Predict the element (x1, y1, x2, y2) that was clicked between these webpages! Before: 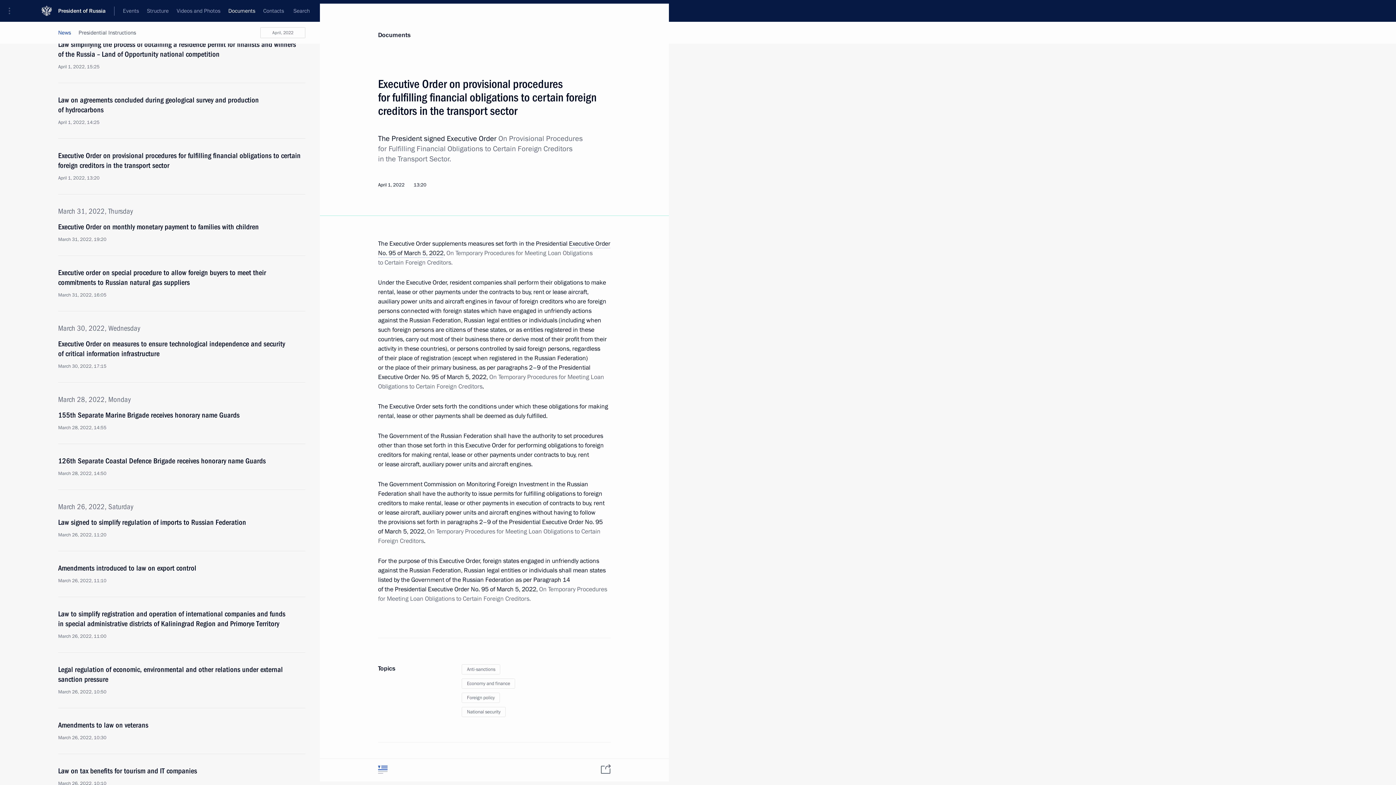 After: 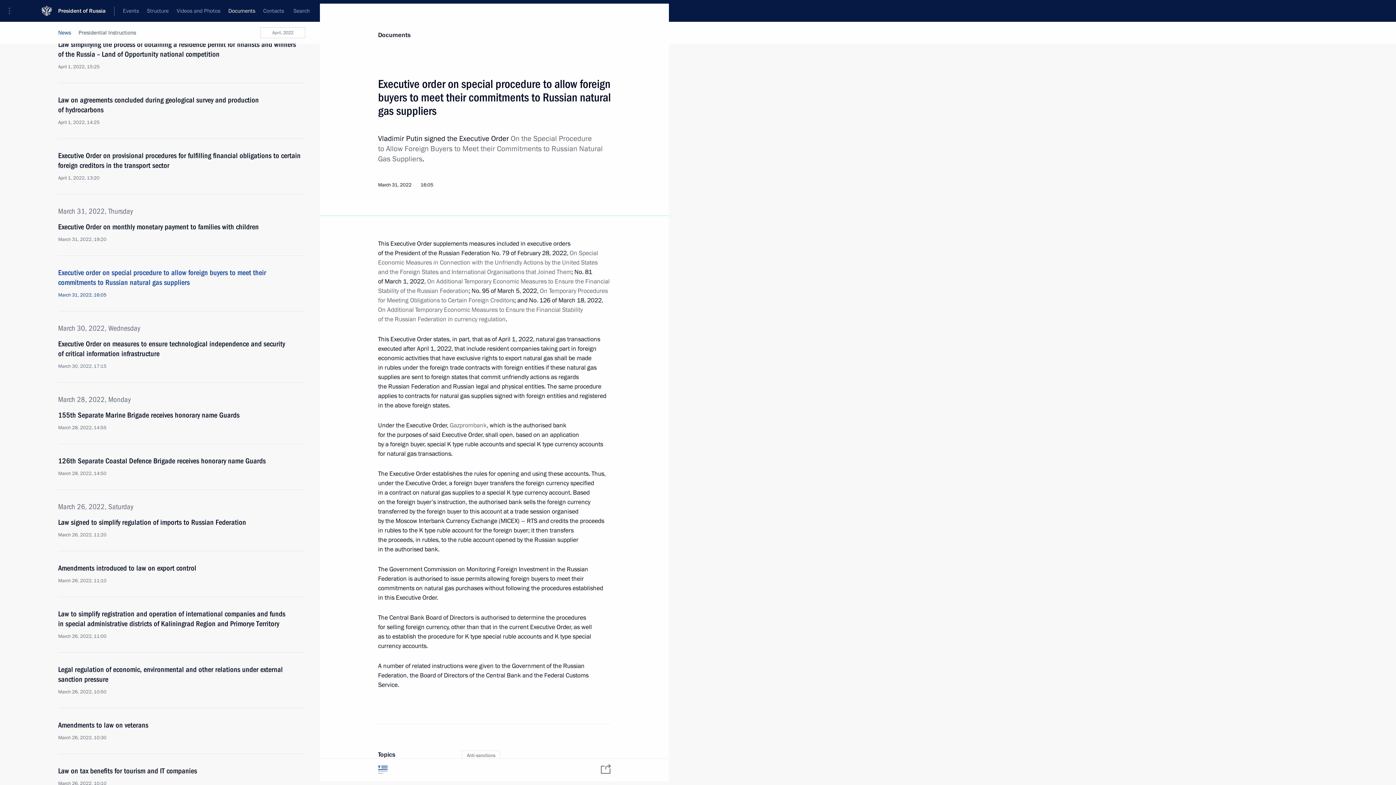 Action: label: Executive order on special procedure to allow foreign buyers to meet their commitments to Russian natural gas suppliers
March 31, 2022, 16:05 bbox: (58, 268, 305, 298)